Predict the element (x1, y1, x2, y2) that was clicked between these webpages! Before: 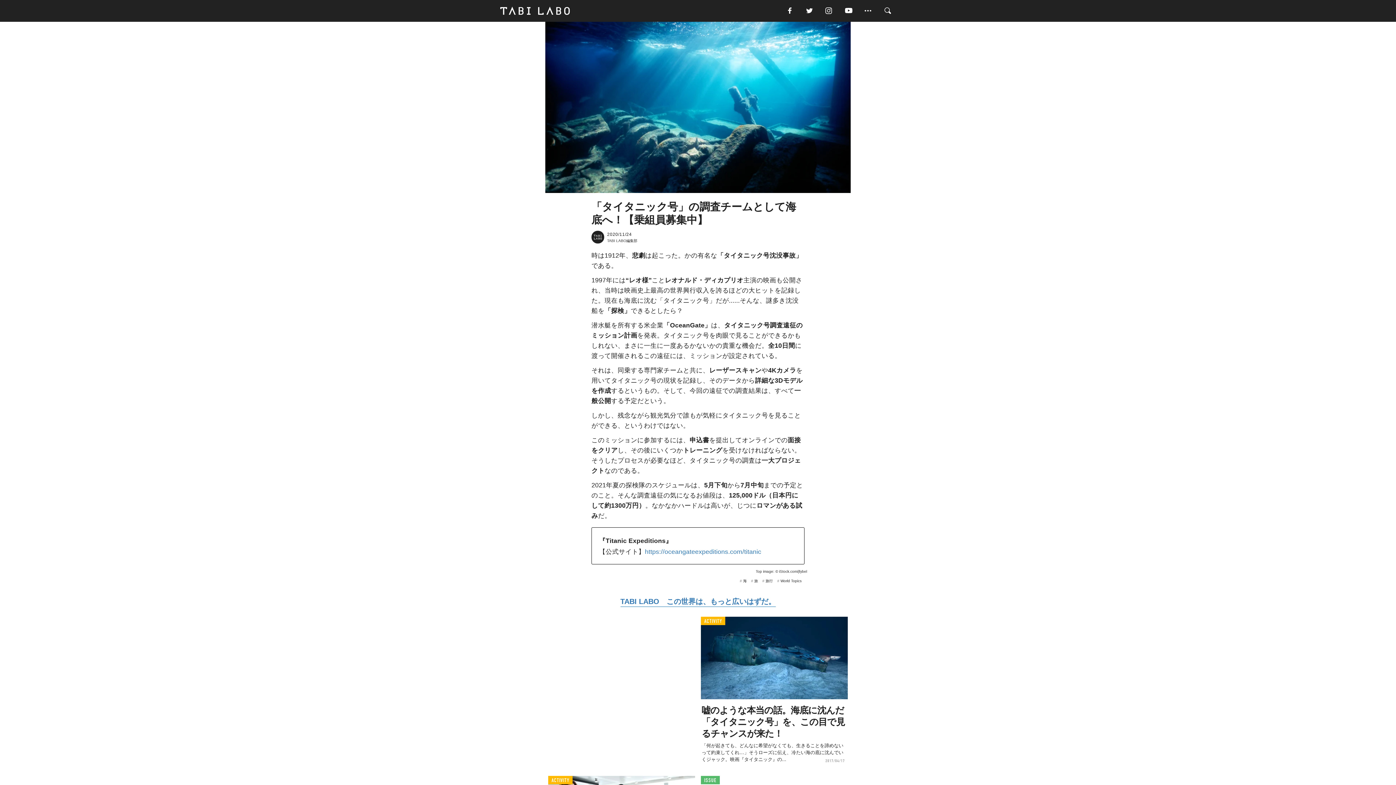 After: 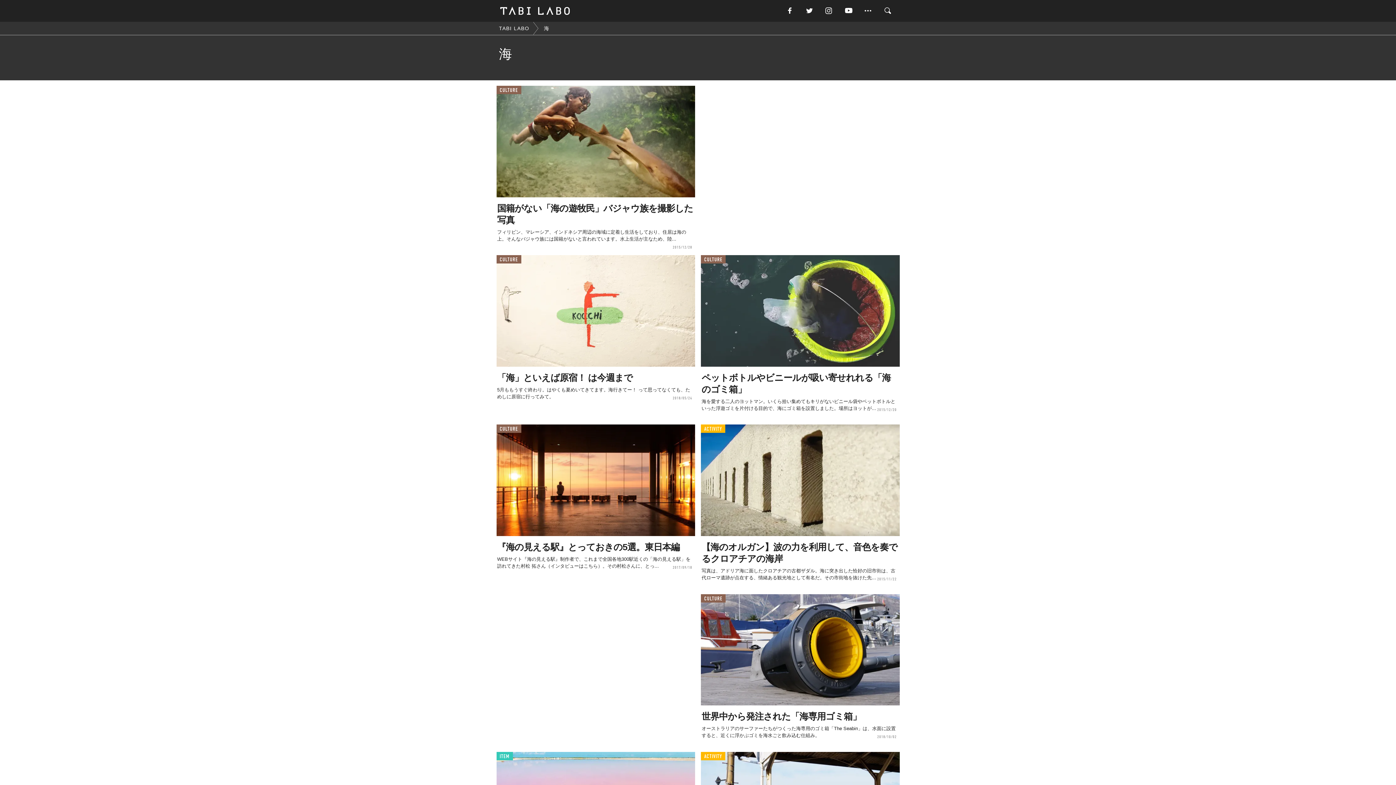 Action: label: 海 bbox: (743, 579, 746, 583)